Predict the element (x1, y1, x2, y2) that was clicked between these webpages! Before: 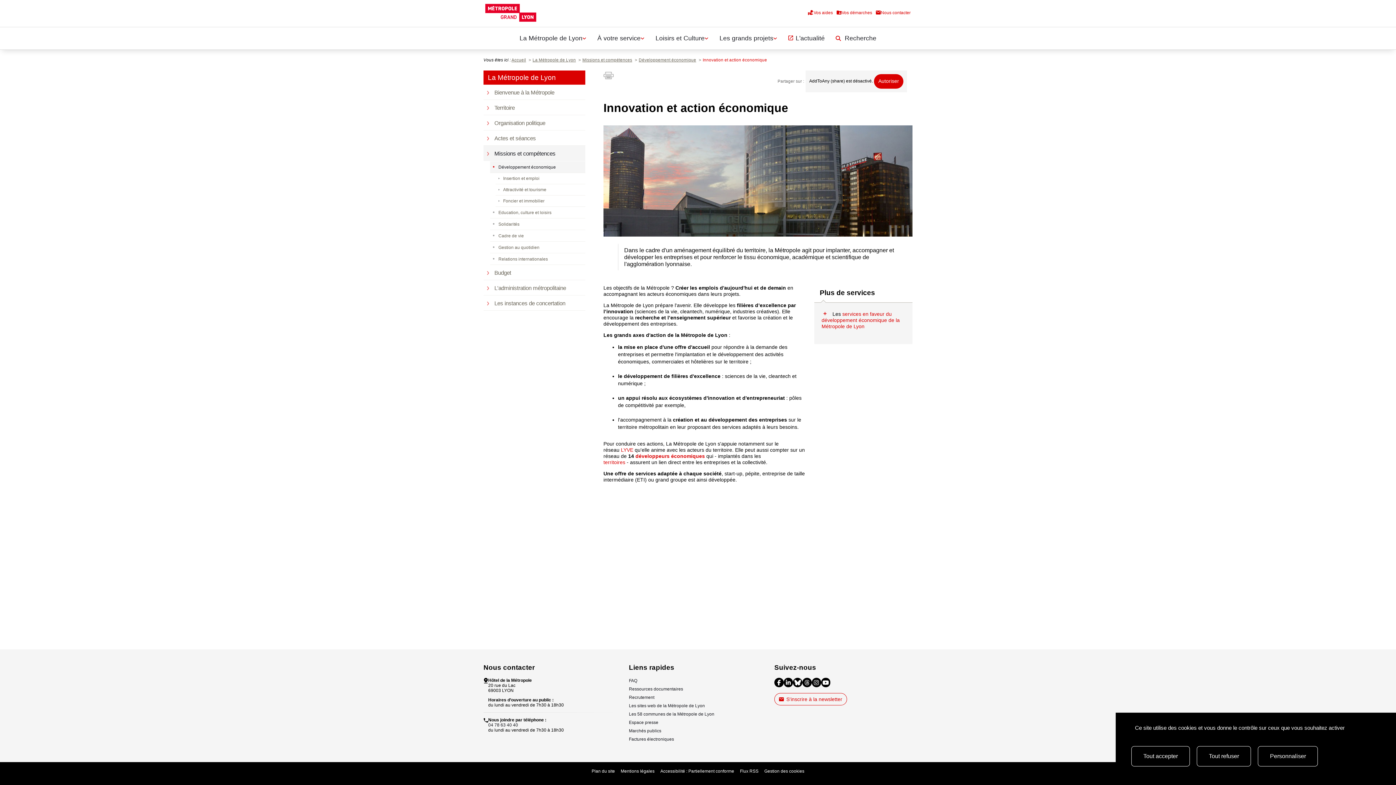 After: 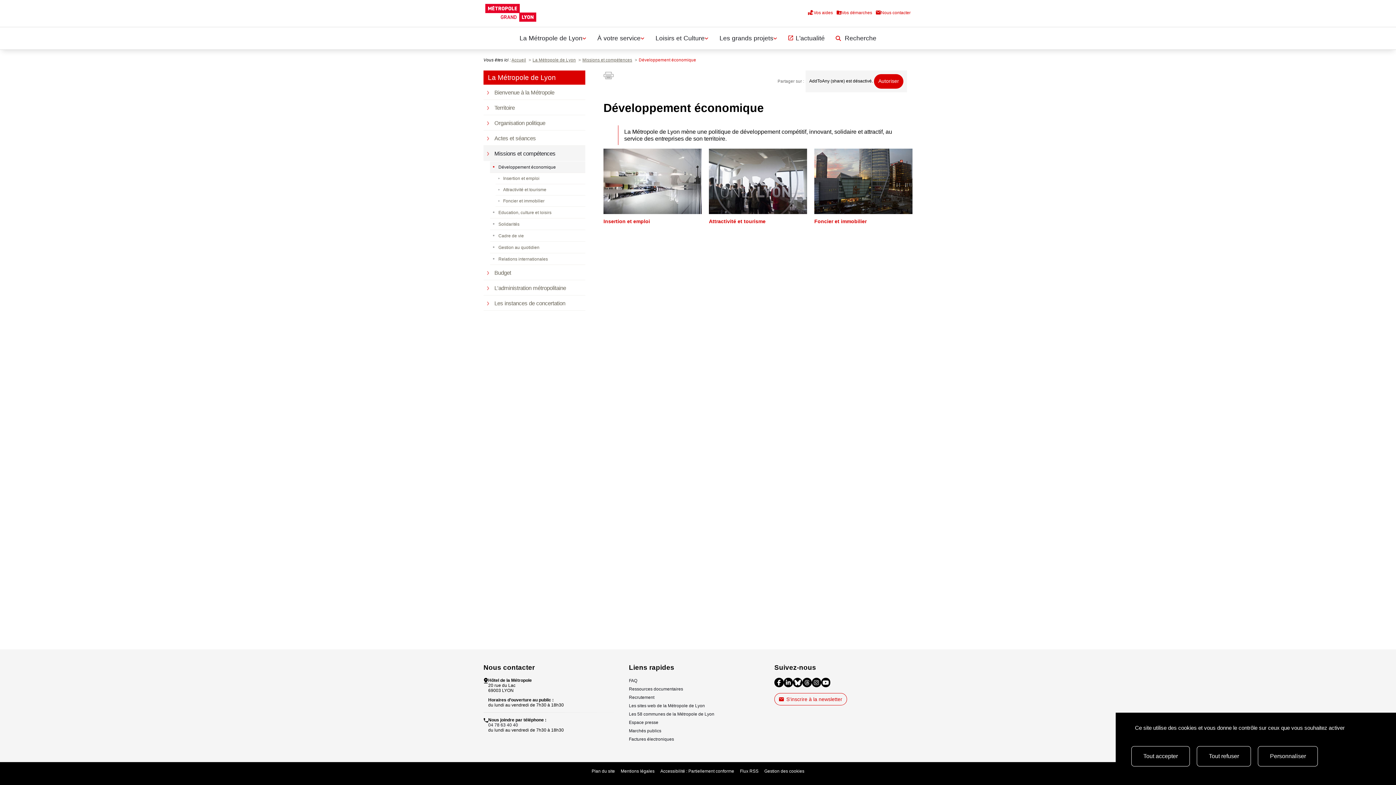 Action: bbox: (638, 57, 696, 62) label: Développement économique